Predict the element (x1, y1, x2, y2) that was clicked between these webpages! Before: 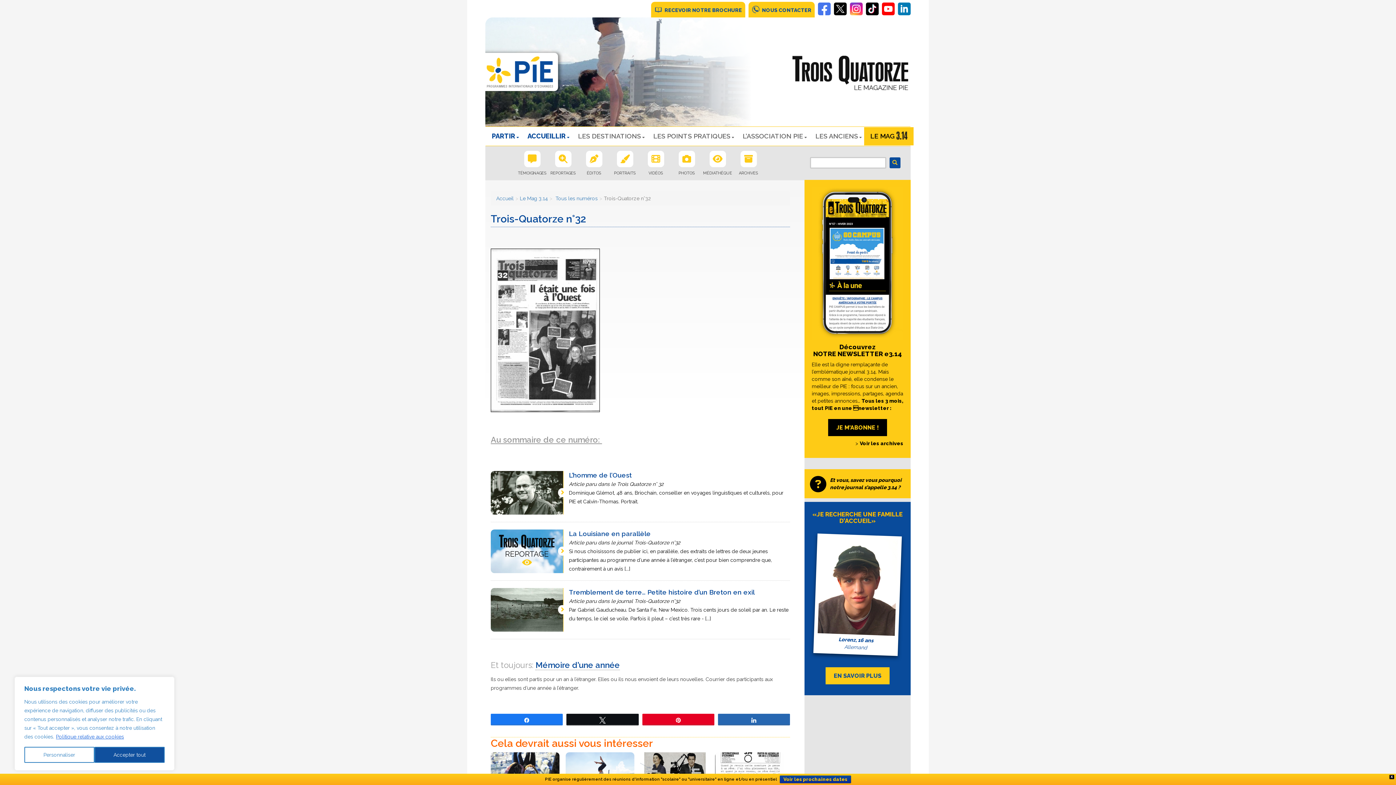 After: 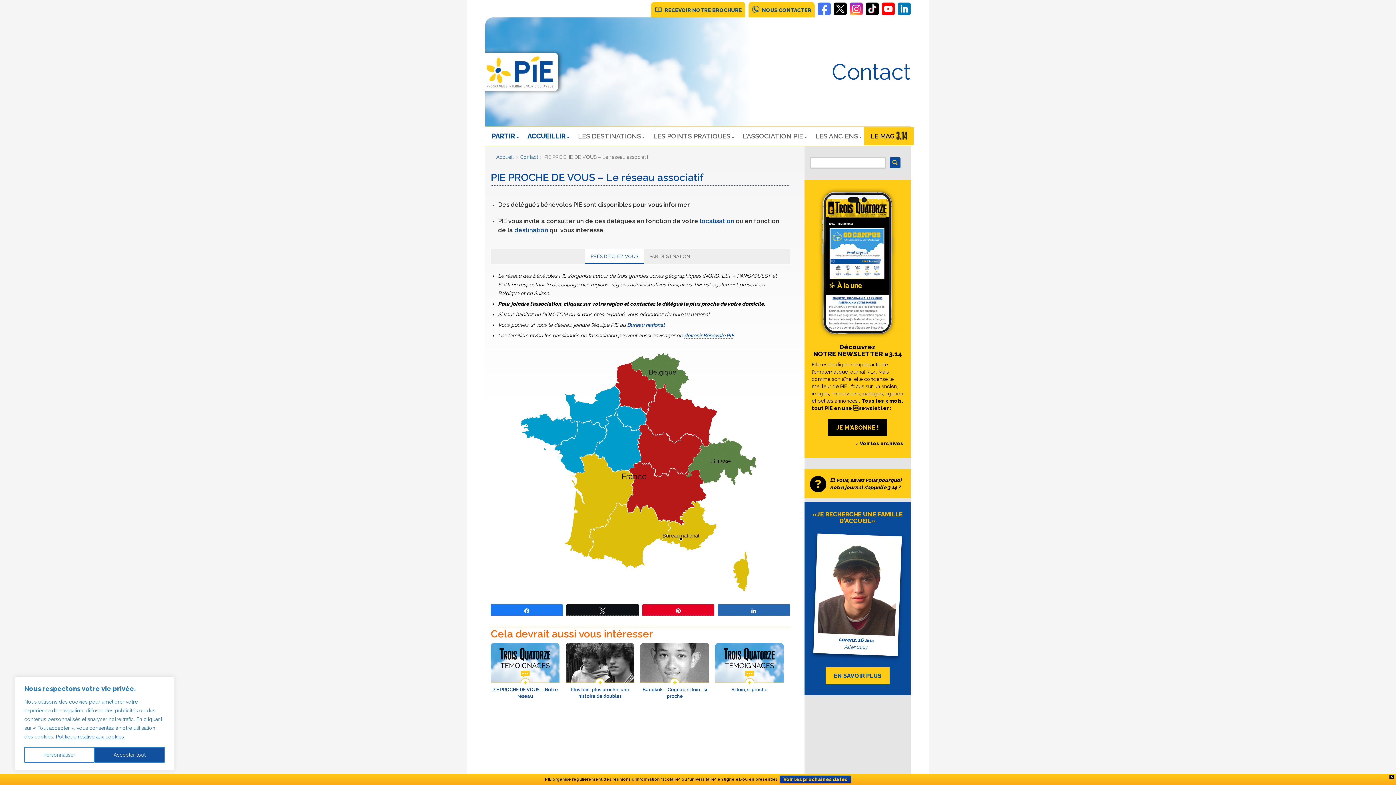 Action: bbox: (748, 7, 816, 13) label: NOUS CONTACTER